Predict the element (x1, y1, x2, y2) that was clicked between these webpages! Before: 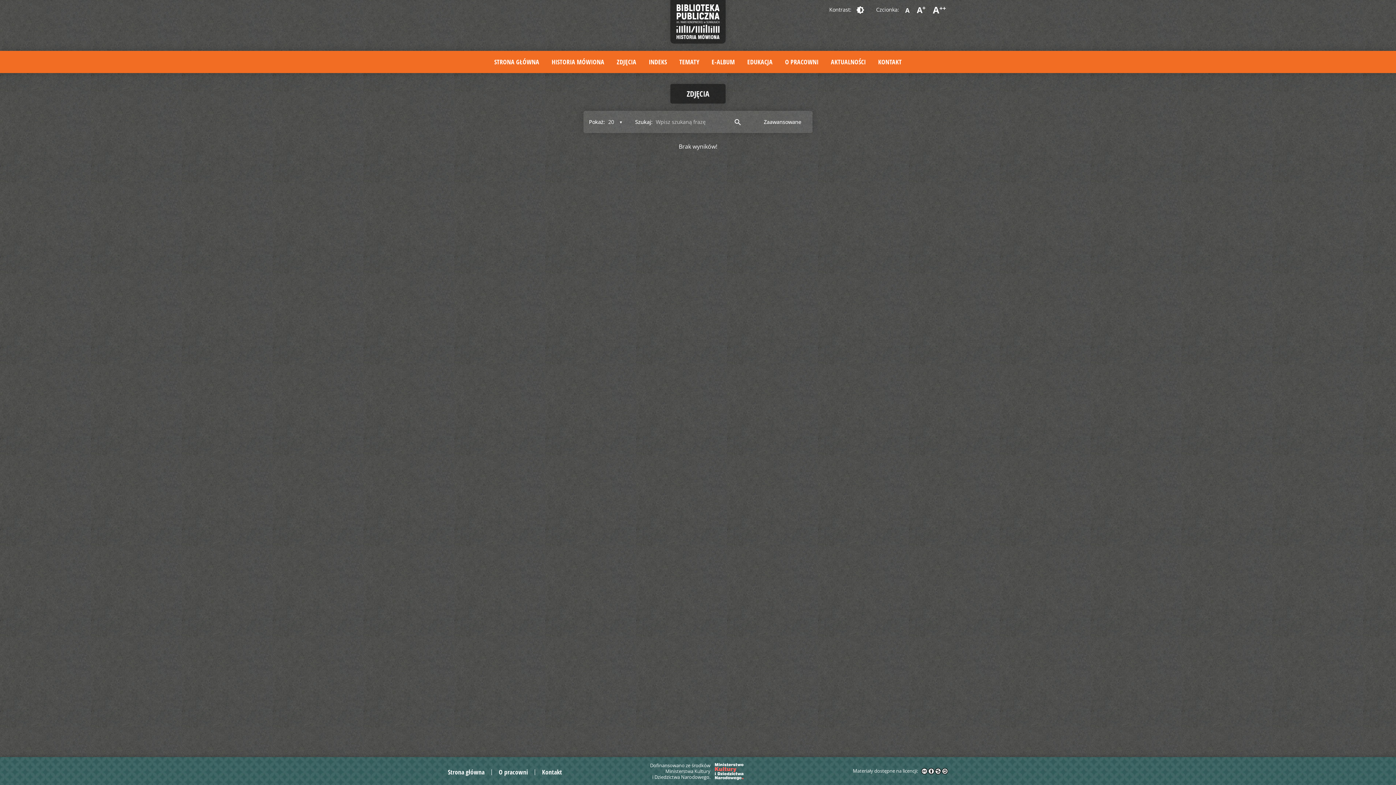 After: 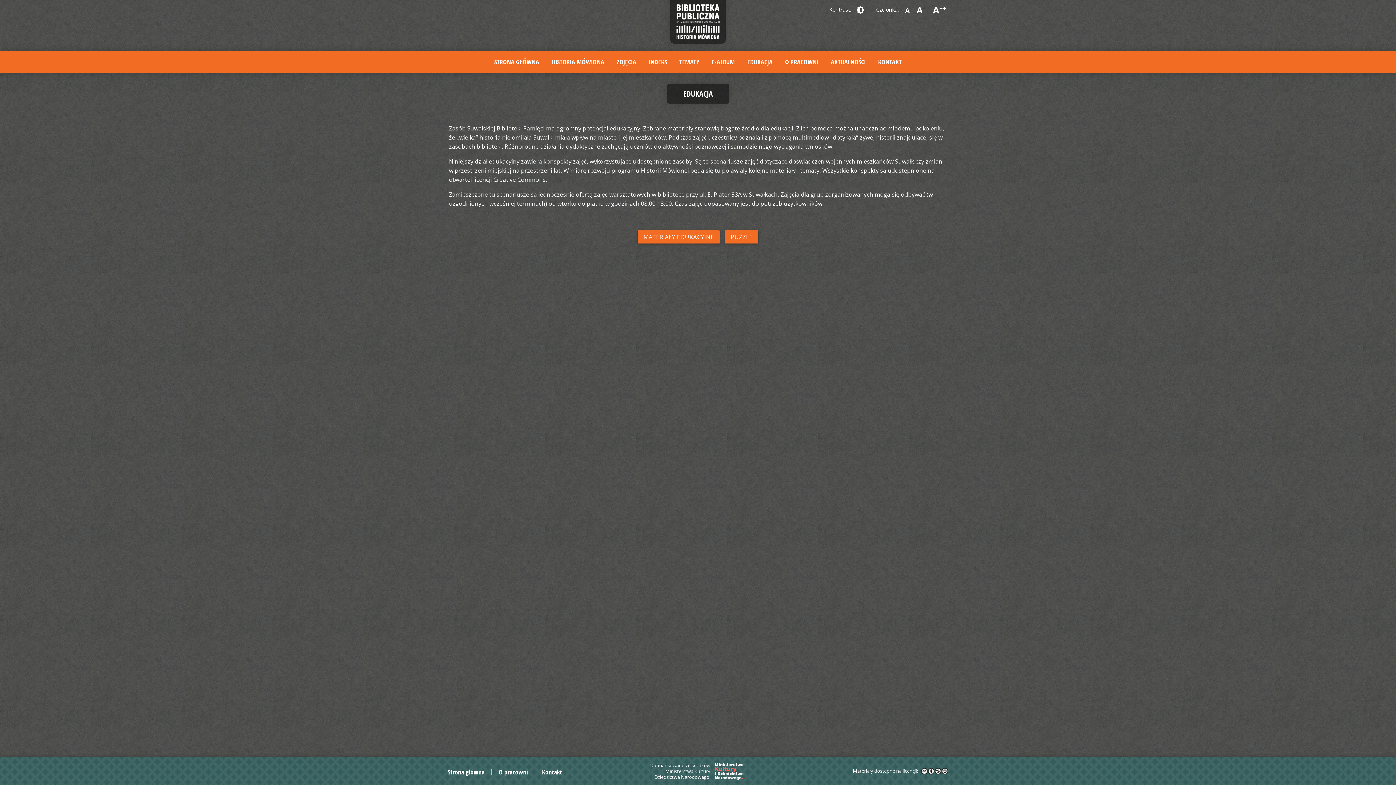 Action: bbox: (746, 56, 773, 67) label: EDUKACJA